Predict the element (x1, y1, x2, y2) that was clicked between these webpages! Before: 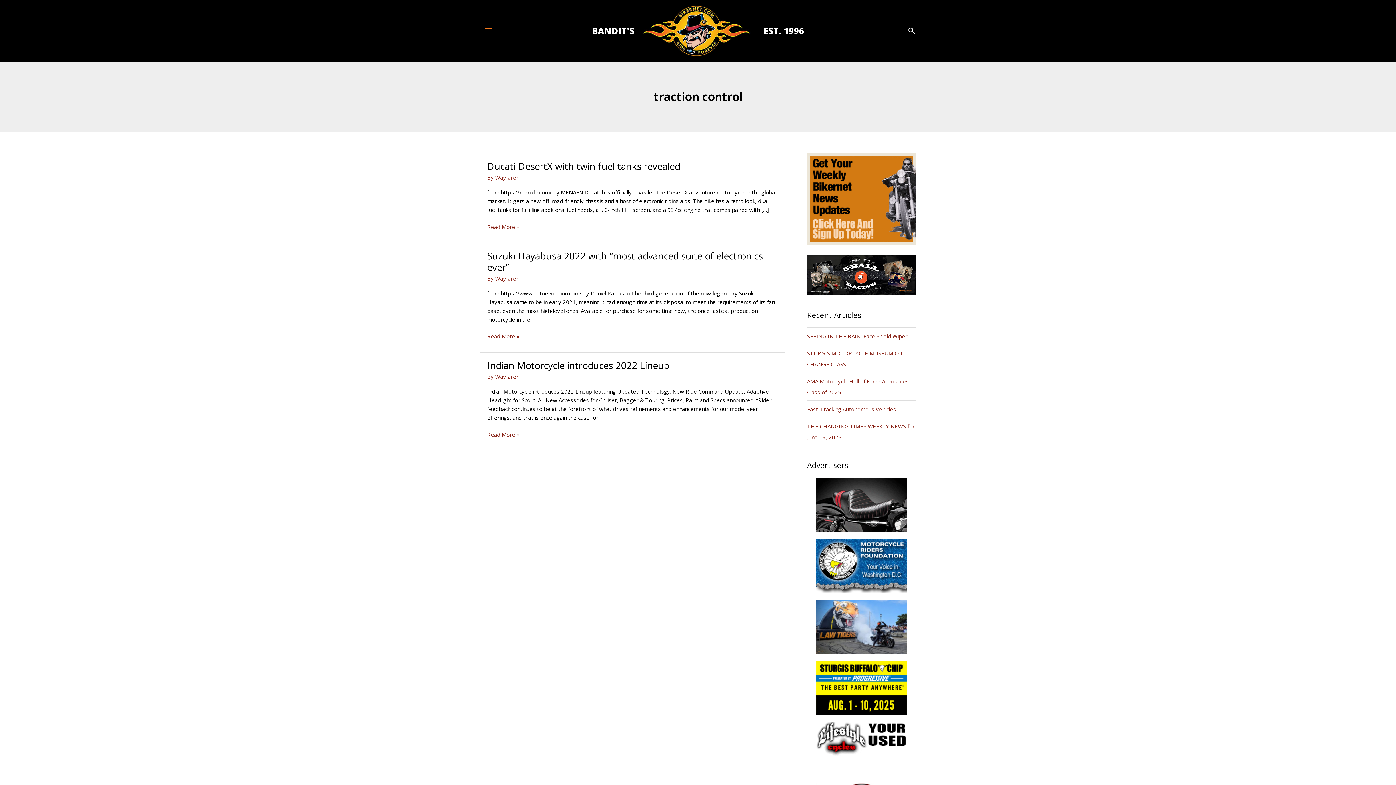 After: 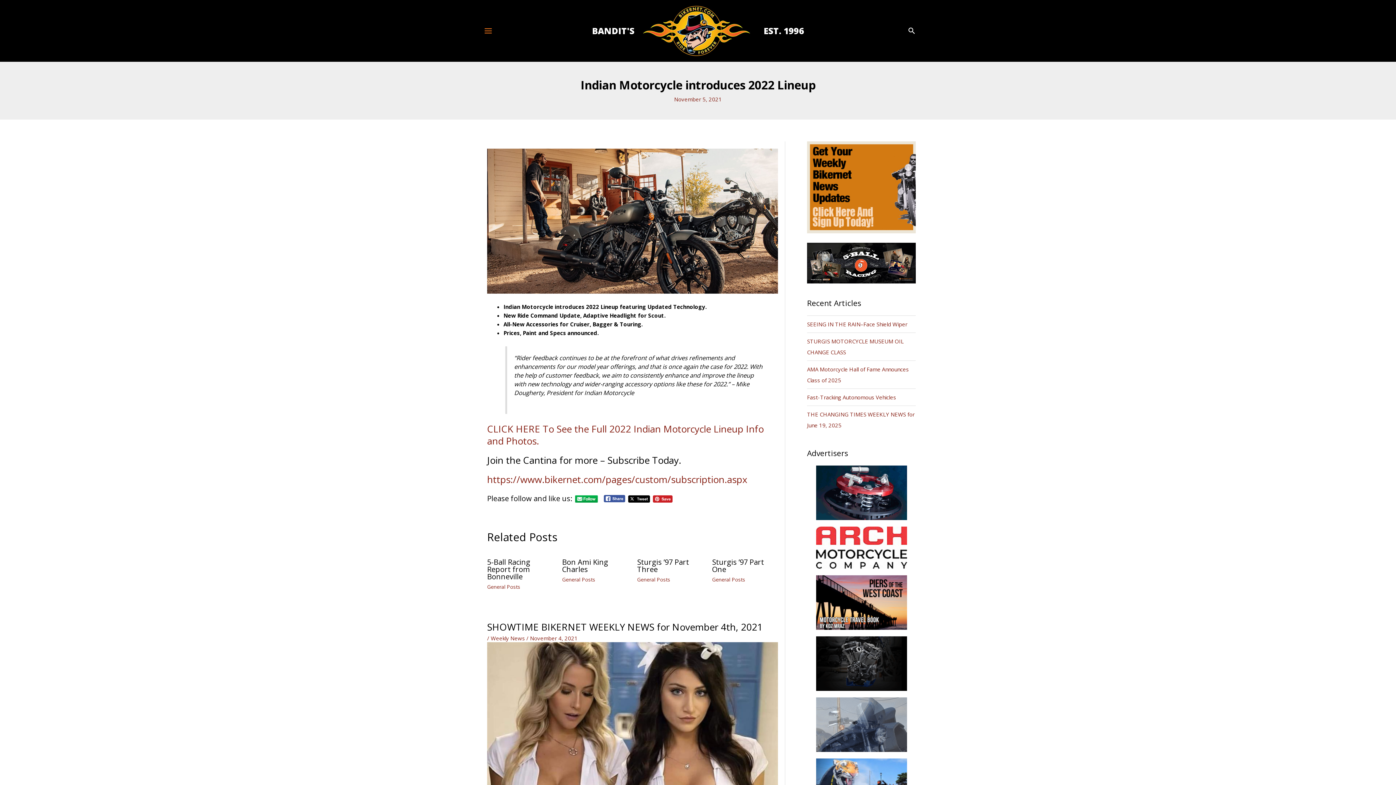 Action: label: Indian Motorcycle introduces 2022 Lineup
Read More » bbox: (487, 430, 519, 439)